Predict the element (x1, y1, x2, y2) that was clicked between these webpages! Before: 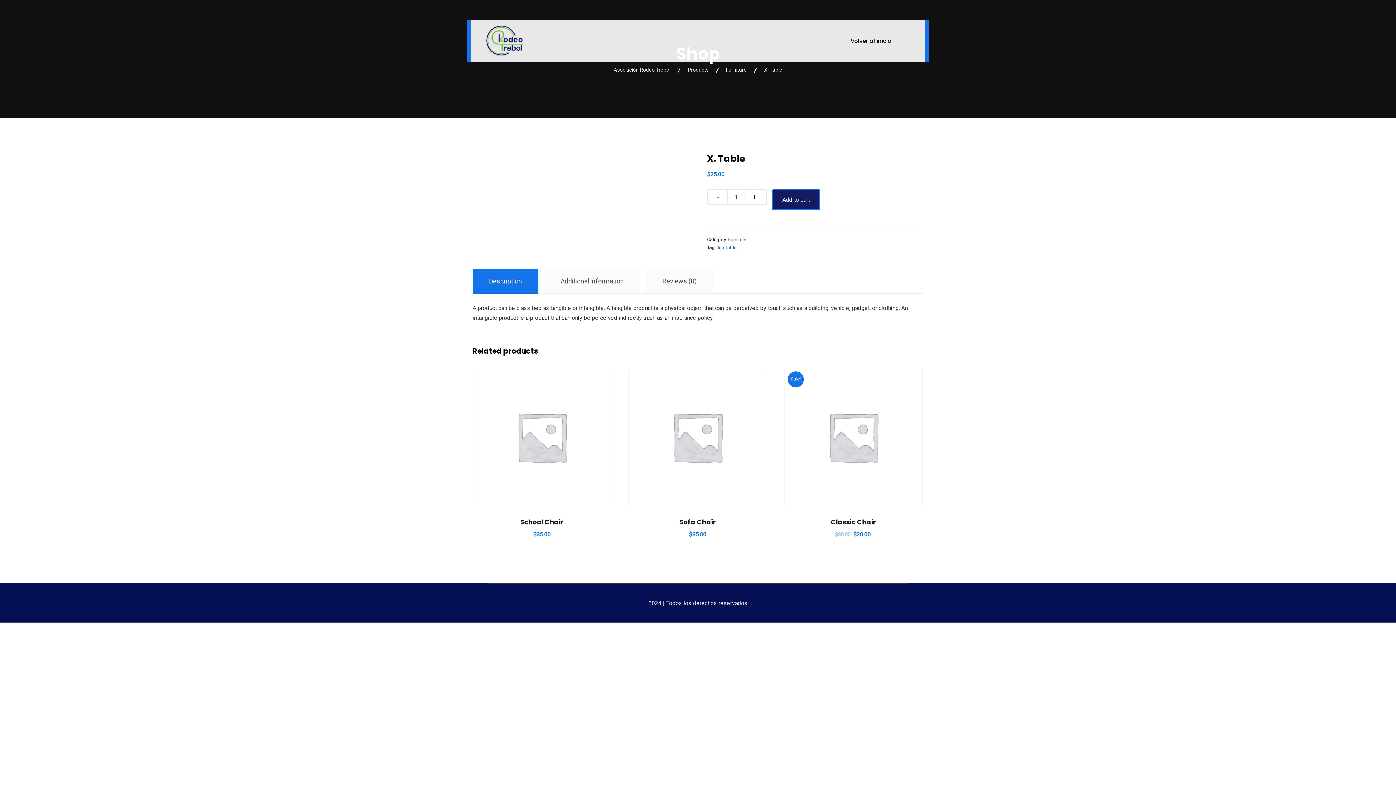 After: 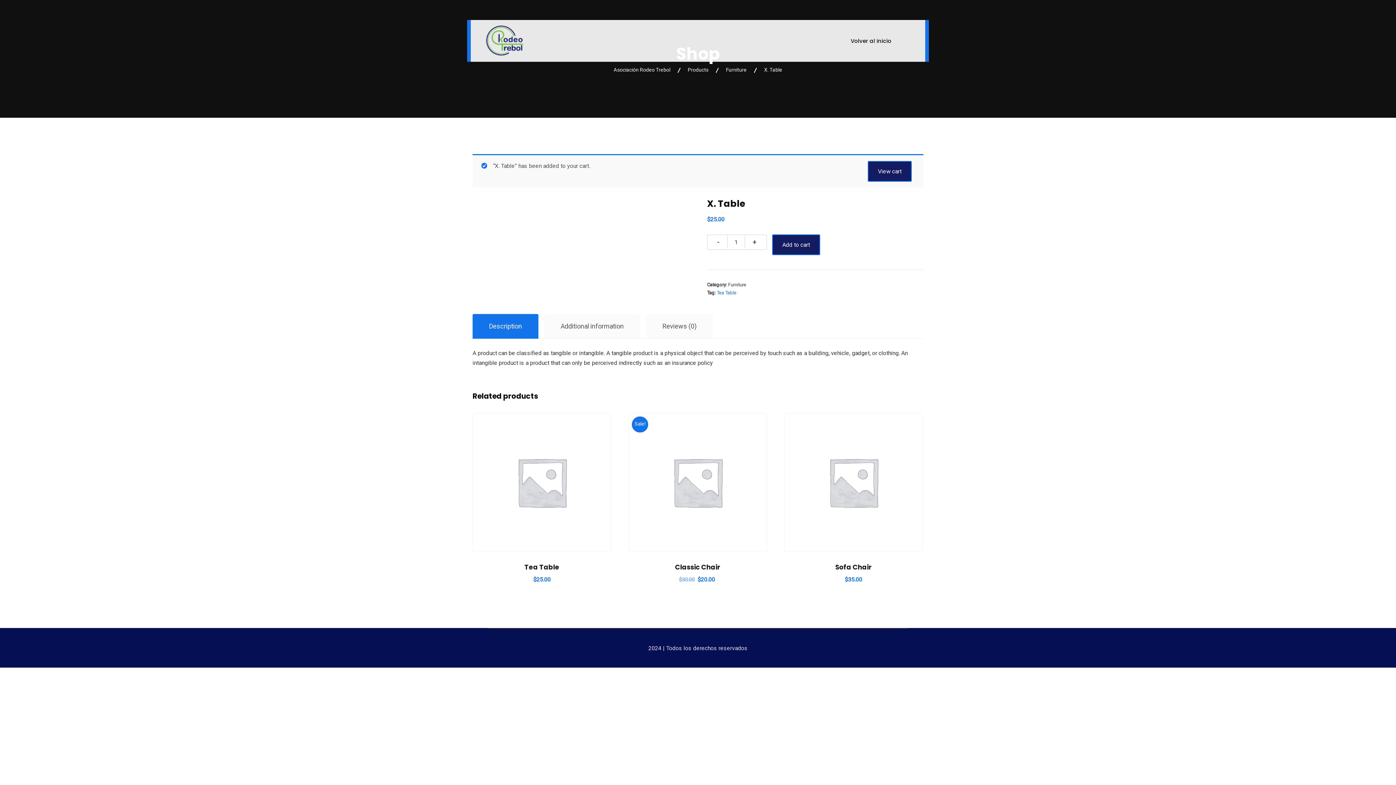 Action: label: Add to cart bbox: (772, 189, 820, 210)